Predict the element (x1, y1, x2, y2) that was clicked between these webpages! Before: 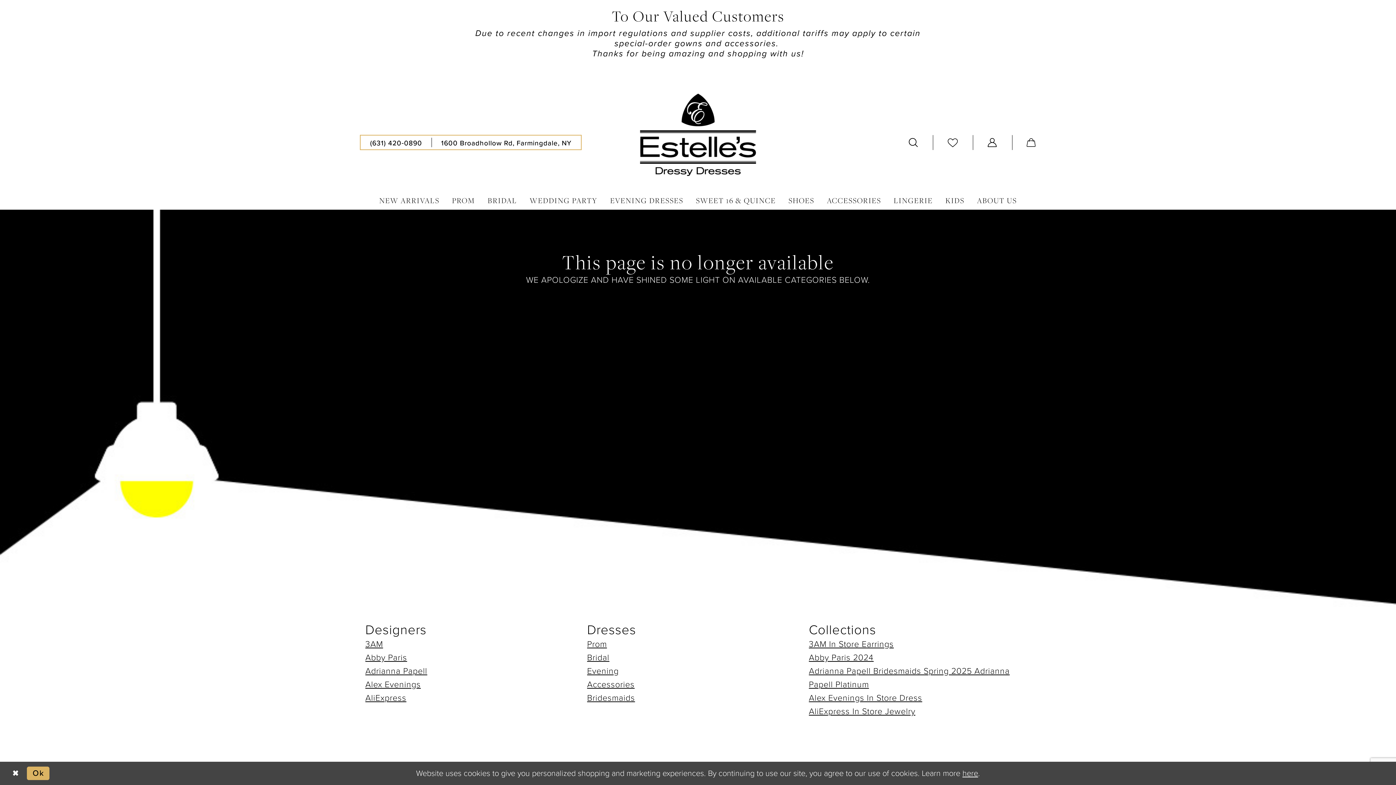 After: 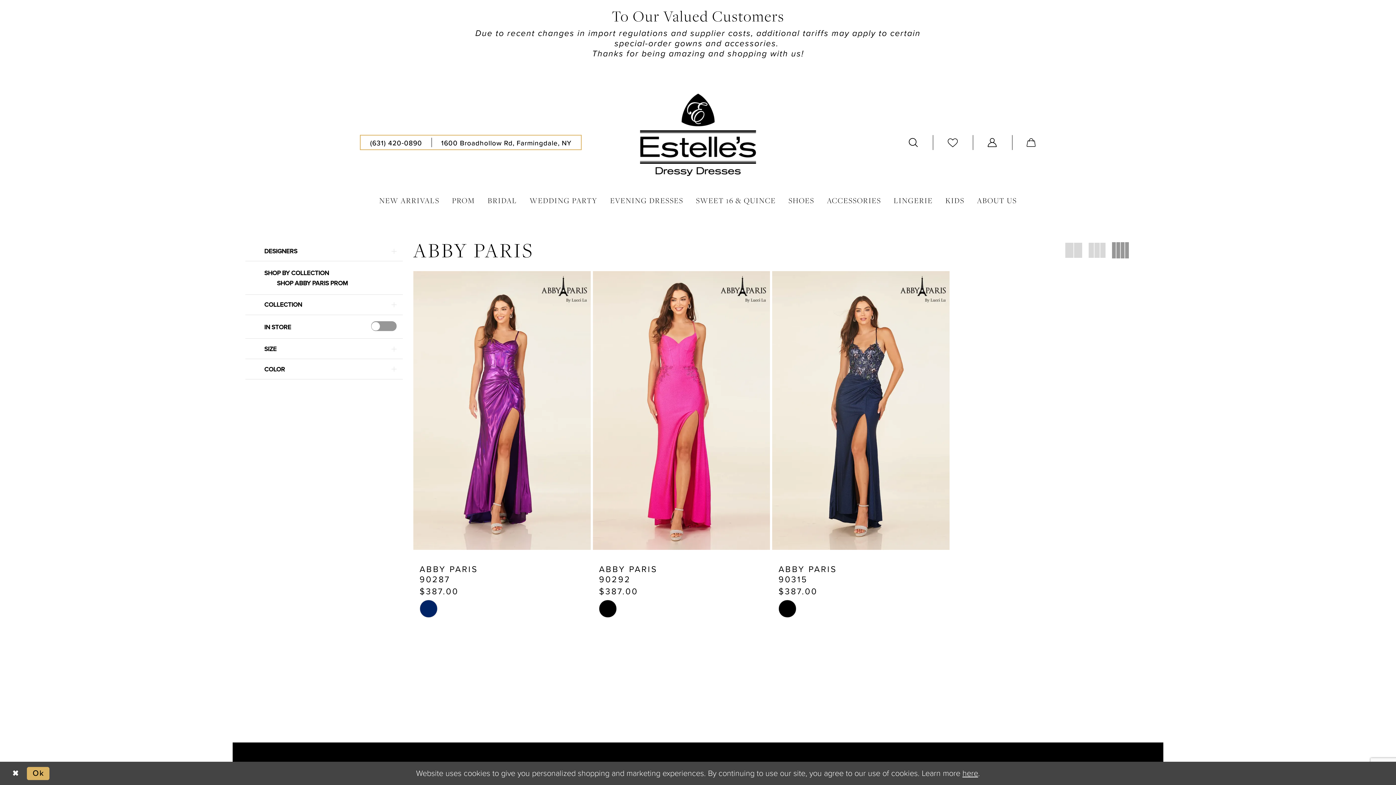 Action: label: Abby Paris 2024 bbox: (809, 651, 873, 663)